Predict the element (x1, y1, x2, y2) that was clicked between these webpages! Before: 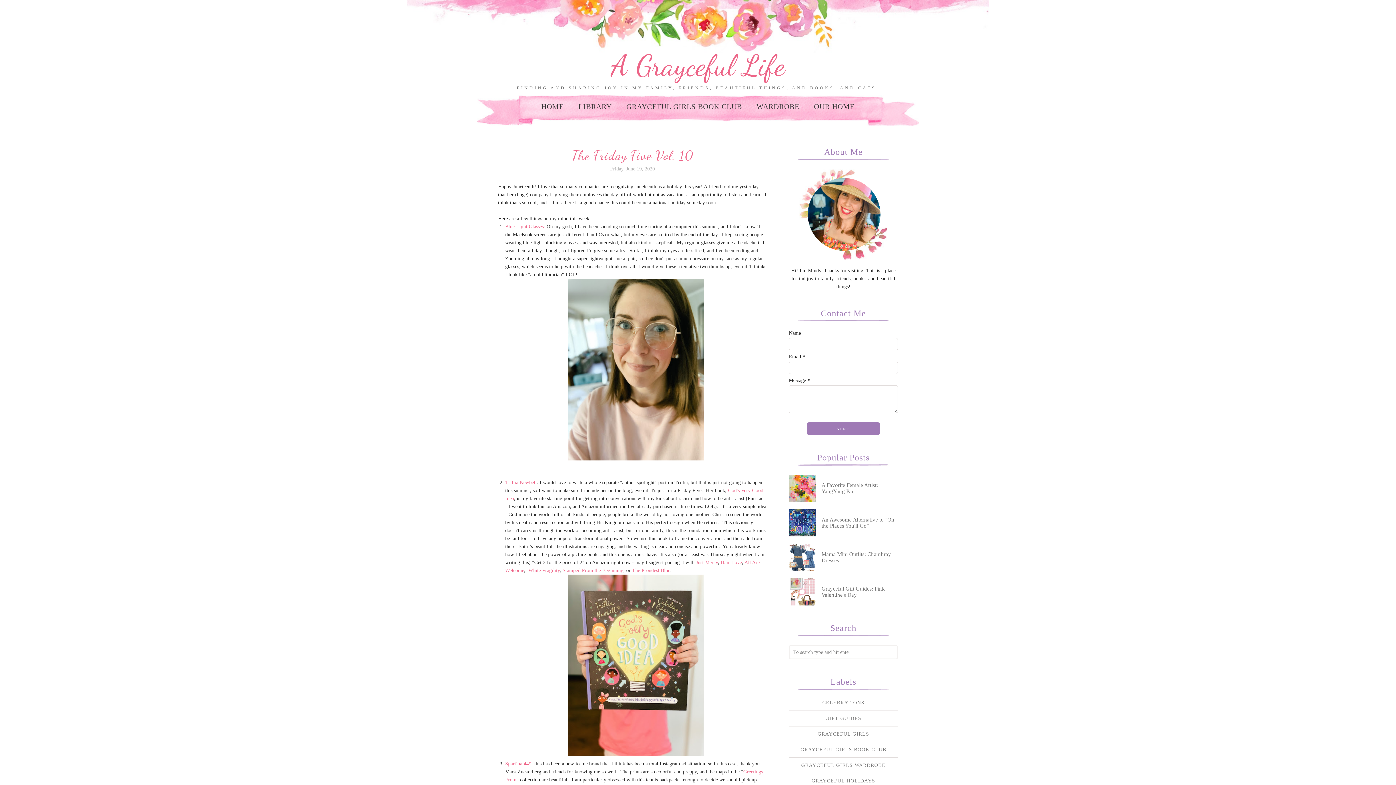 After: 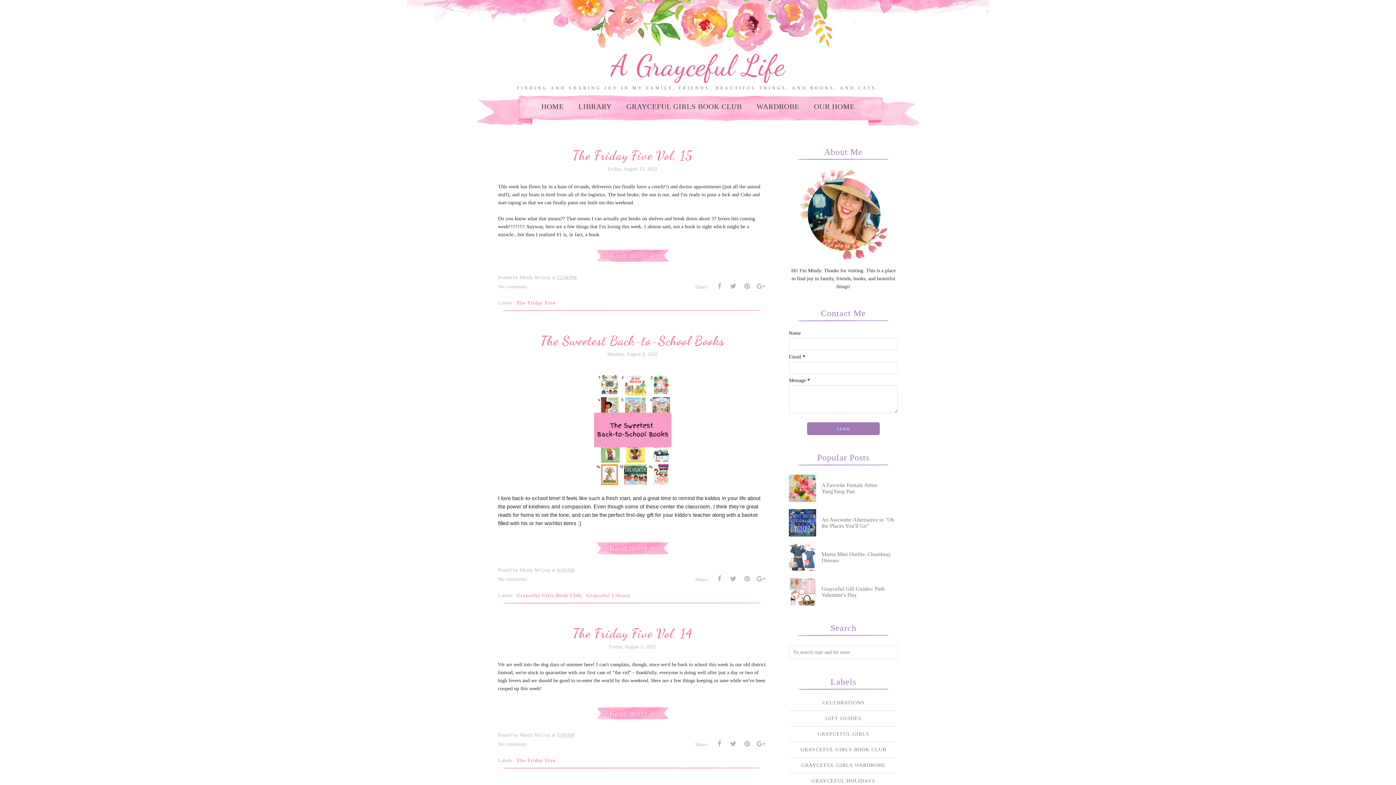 Action: label: HOME bbox: (534, 98, 571, 114)